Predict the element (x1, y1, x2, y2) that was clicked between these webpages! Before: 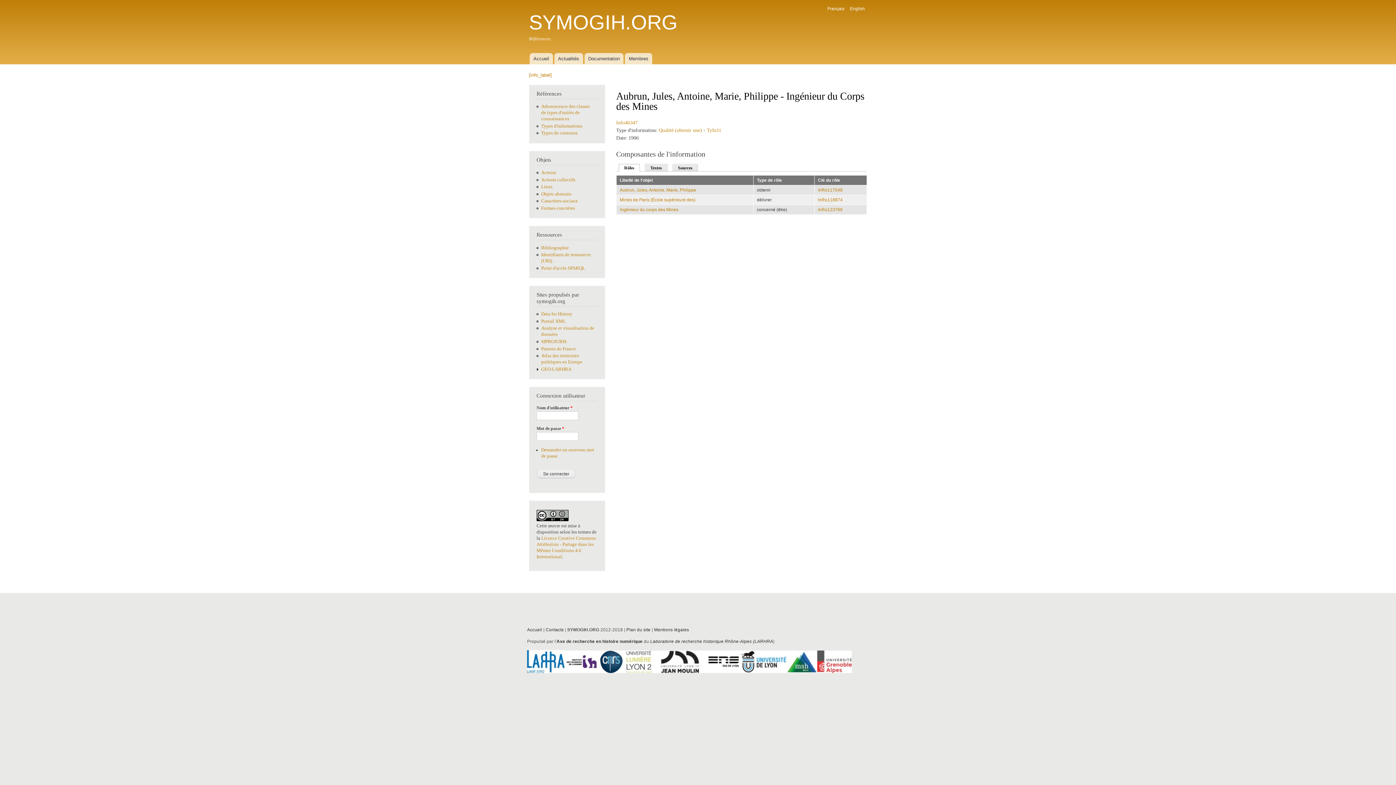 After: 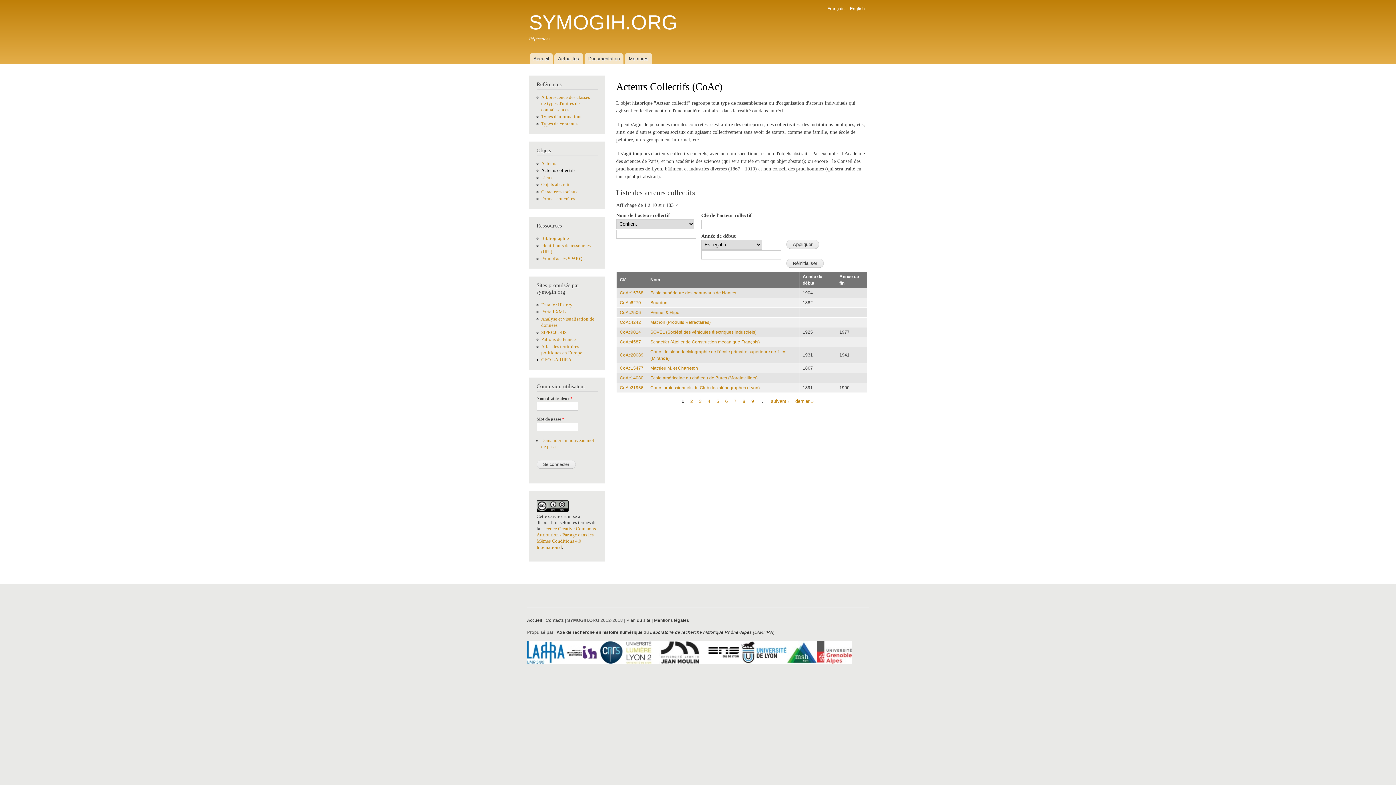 Action: label: Acteurs collectifs bbox: (541, 177, 575, 182)